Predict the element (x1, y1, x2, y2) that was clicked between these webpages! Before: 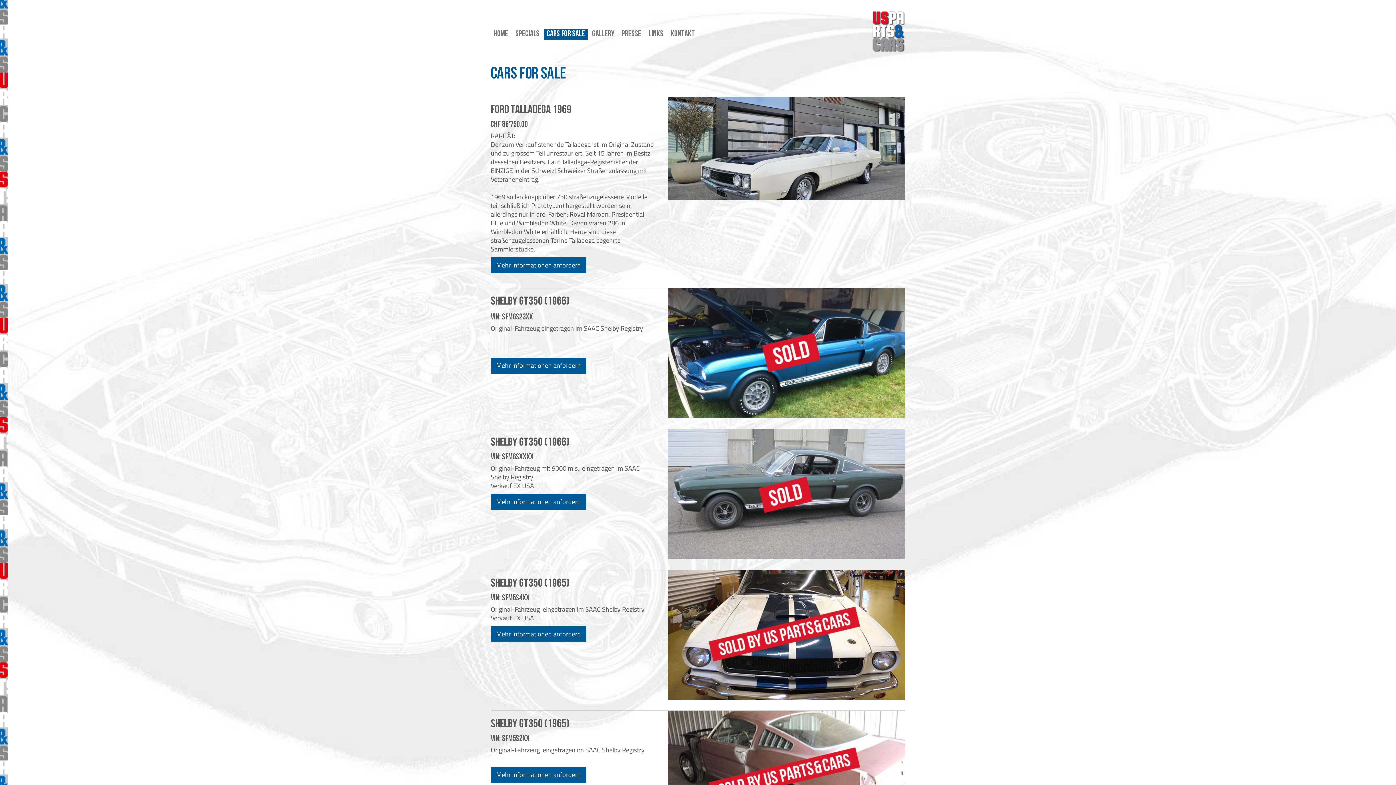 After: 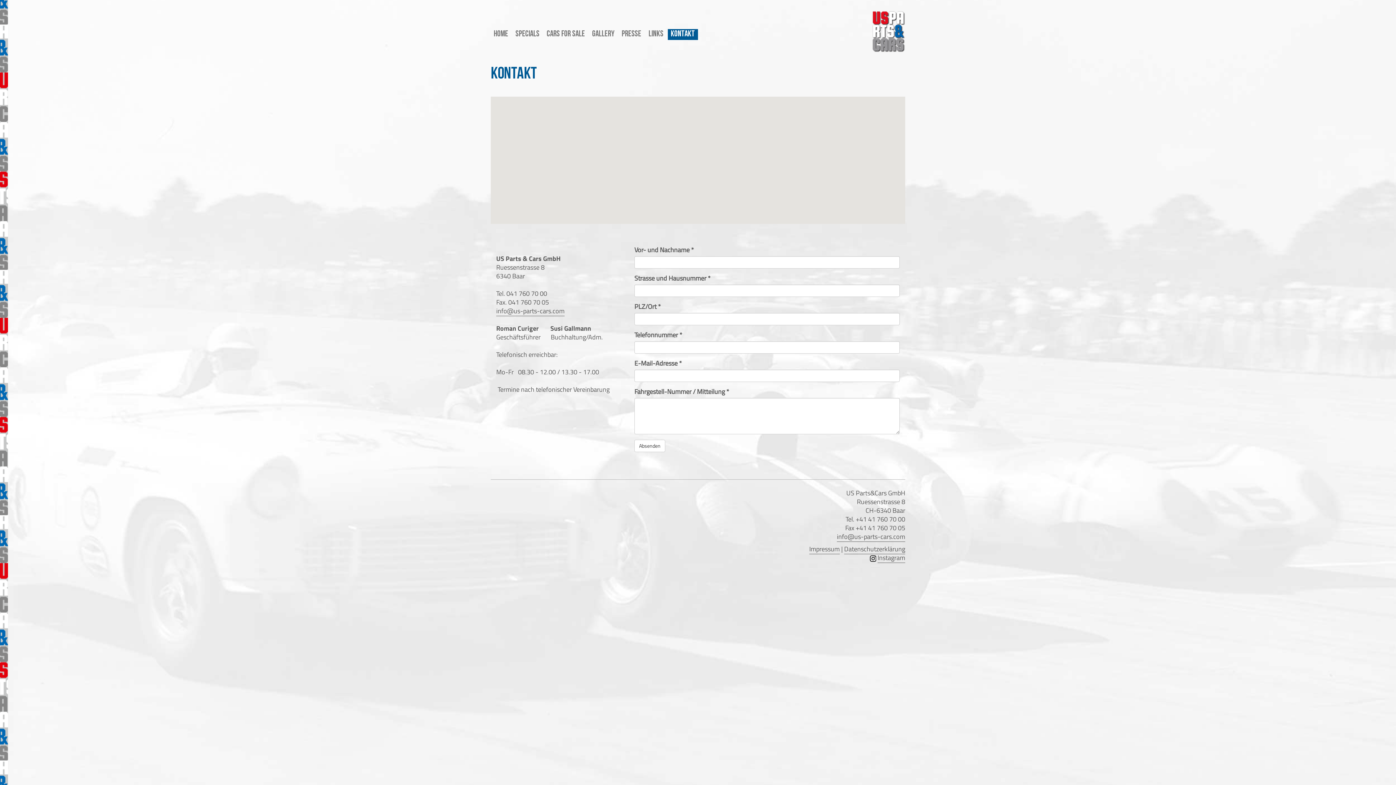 Action: label: Mehr Informationen anfordern bbox: (496, 360, 581, 370)